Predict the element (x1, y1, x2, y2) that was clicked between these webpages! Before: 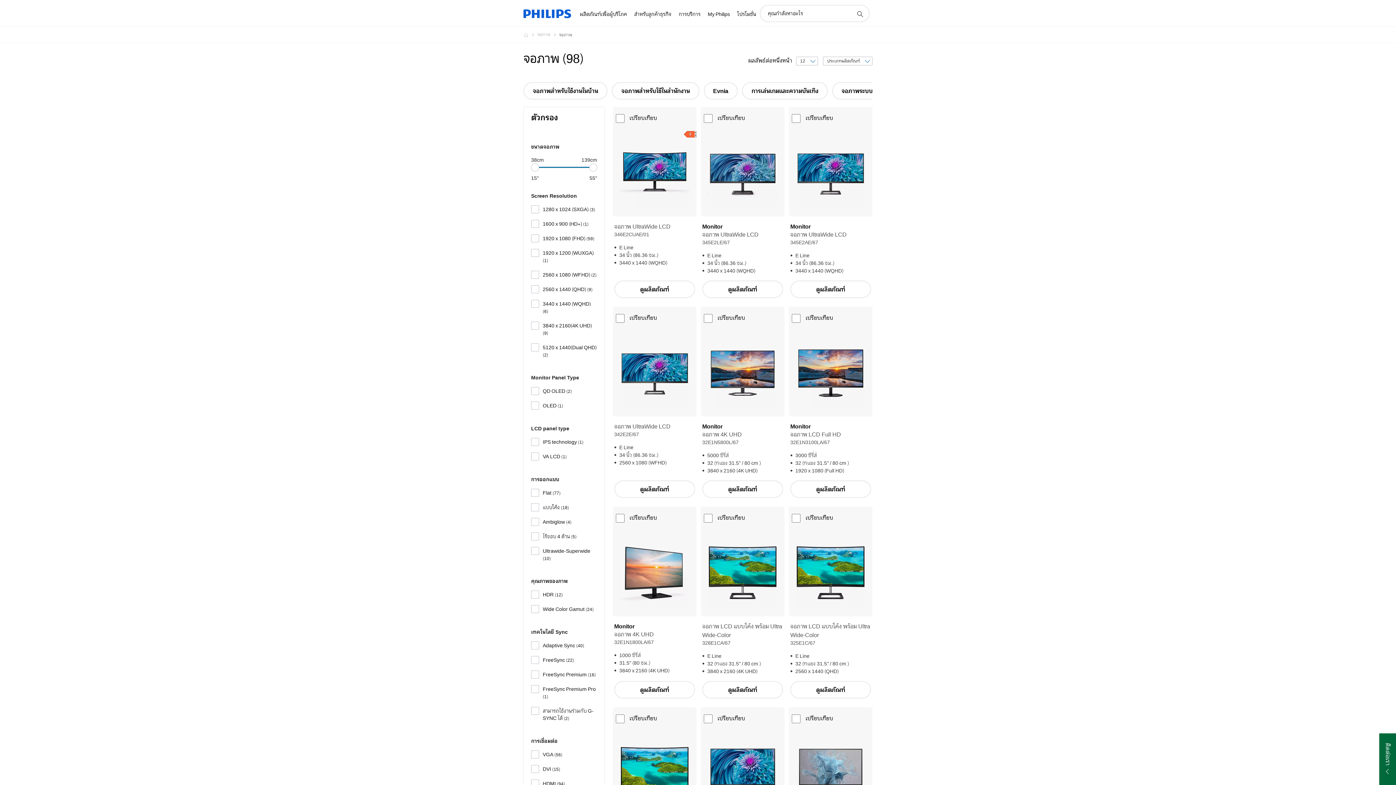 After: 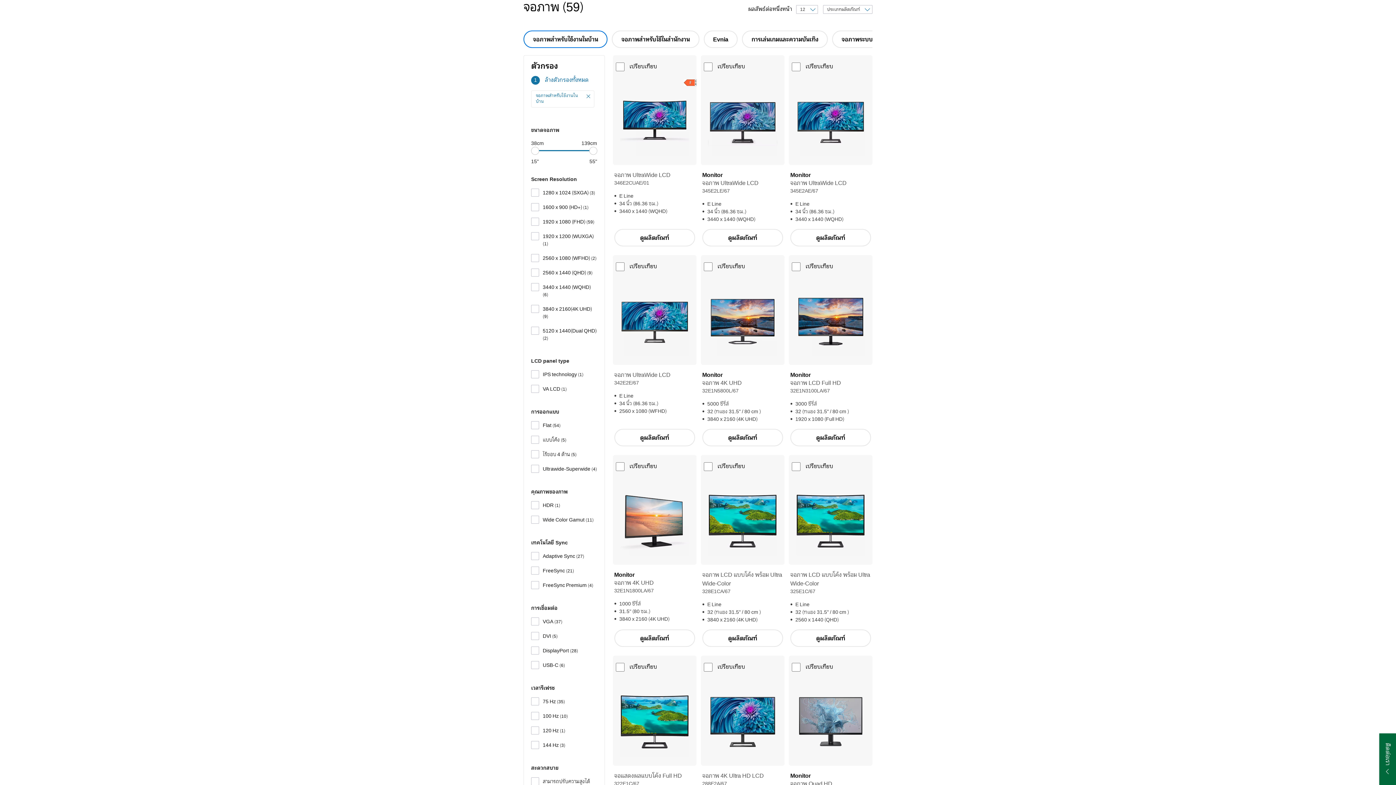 Action: label: 1 / 8 bbox: (523, 82, 607, 99)